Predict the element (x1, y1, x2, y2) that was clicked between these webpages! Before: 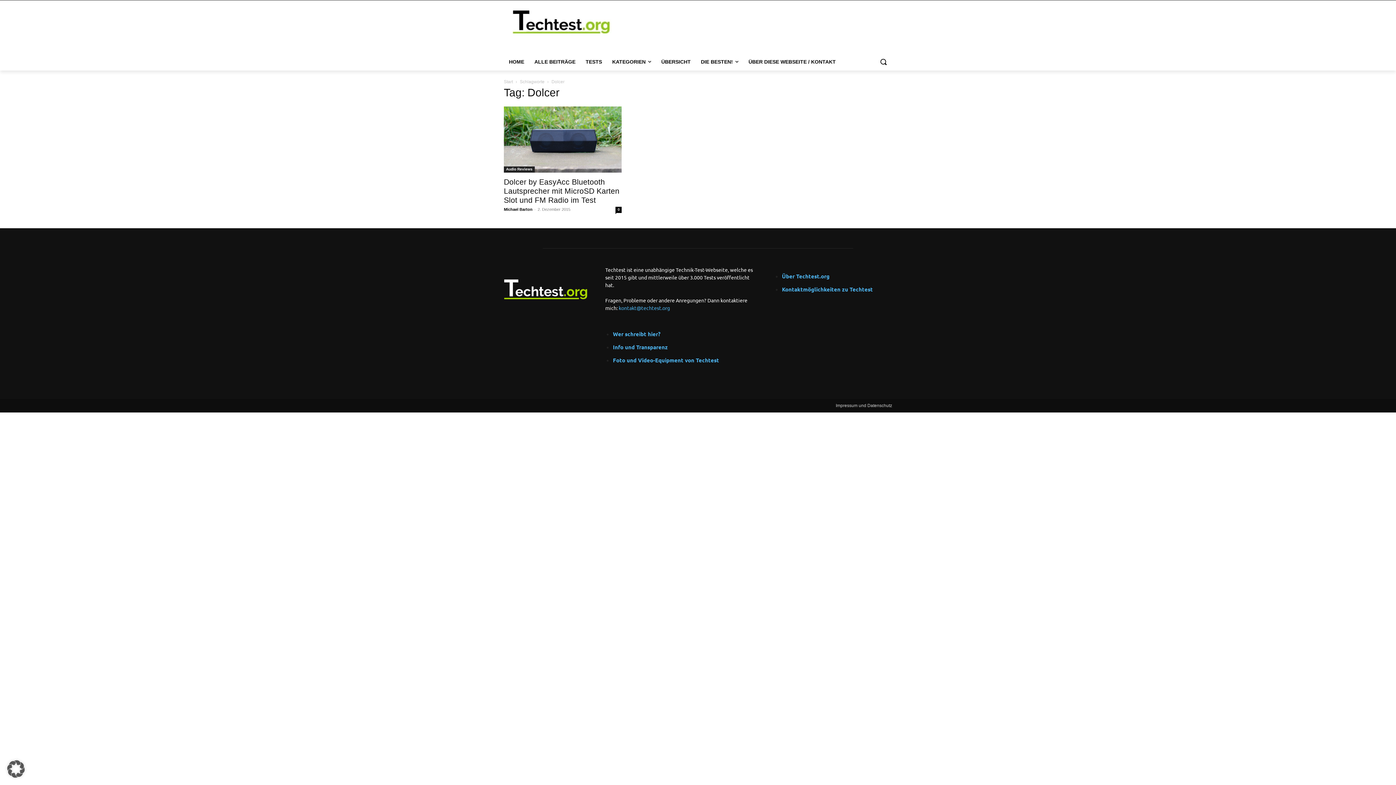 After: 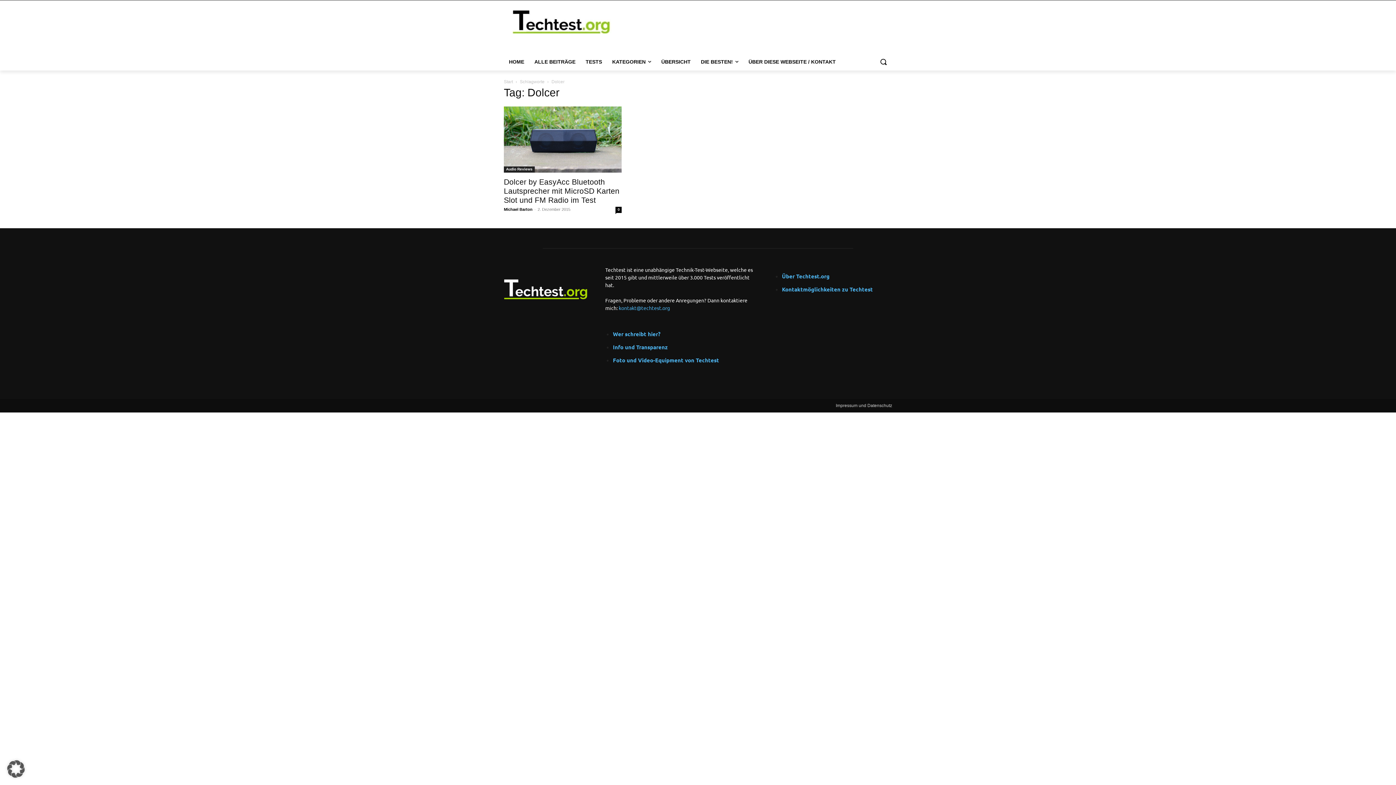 Action: label: kontakt@techtest.org bbox: (618, 304, 670, 311)